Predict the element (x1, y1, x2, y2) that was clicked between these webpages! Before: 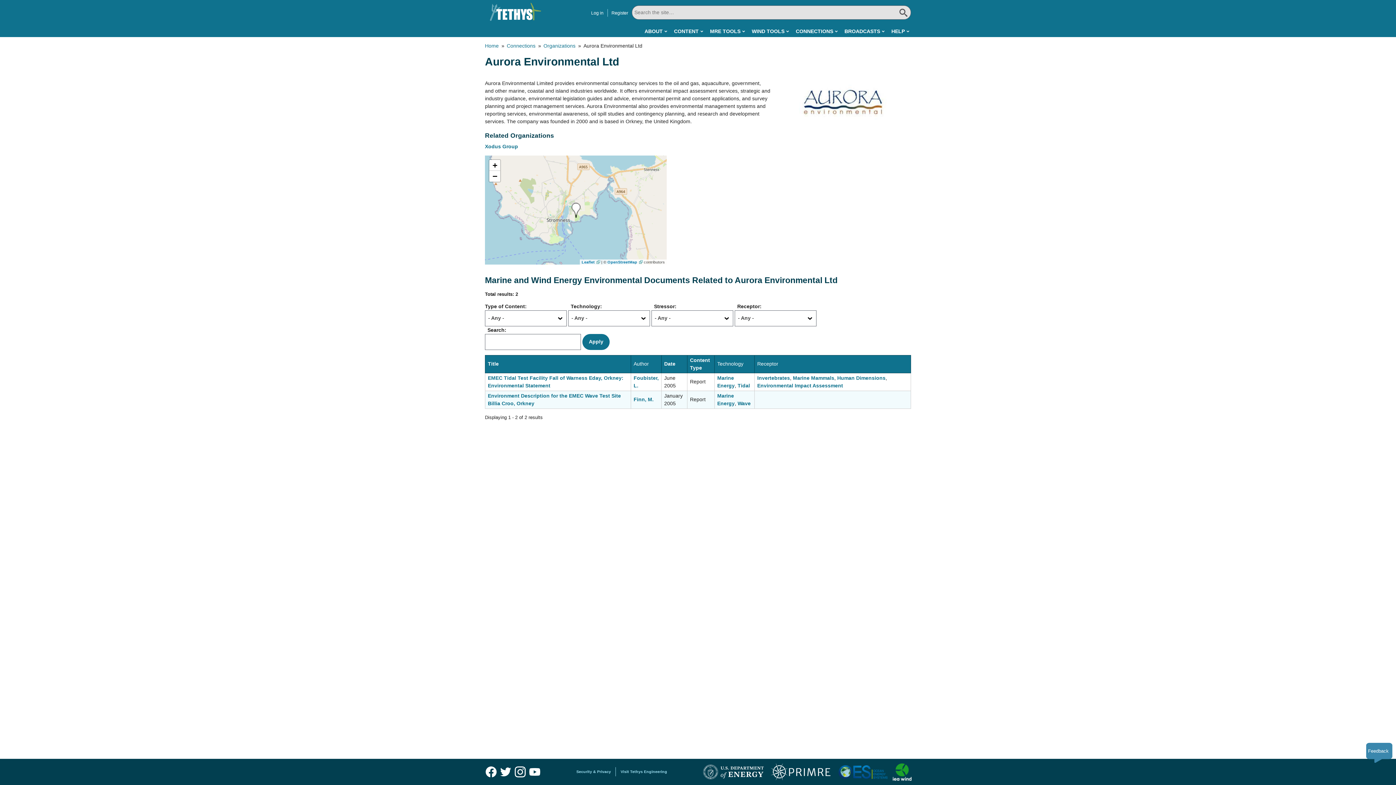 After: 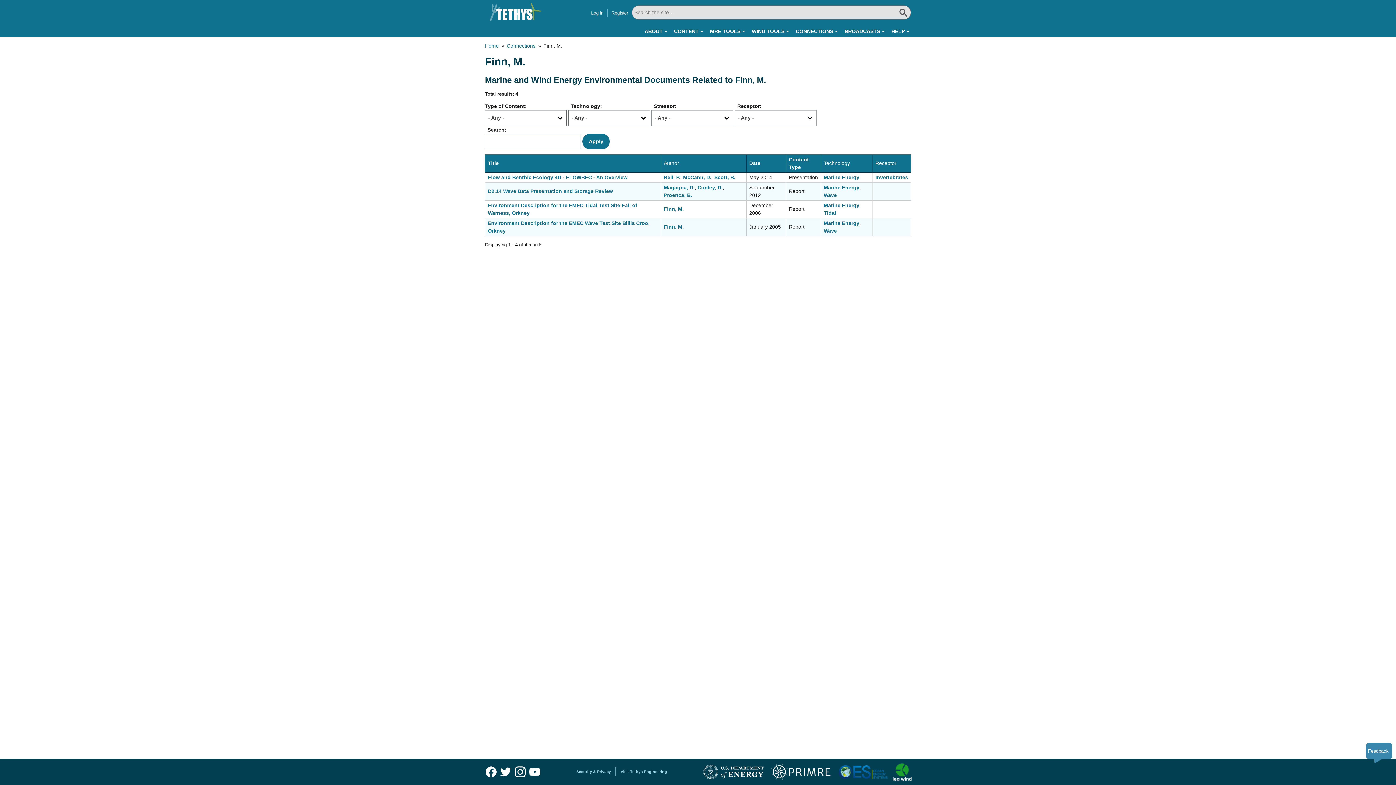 Action: label: Finn, M. bbox: (633, 396, 653, 402)